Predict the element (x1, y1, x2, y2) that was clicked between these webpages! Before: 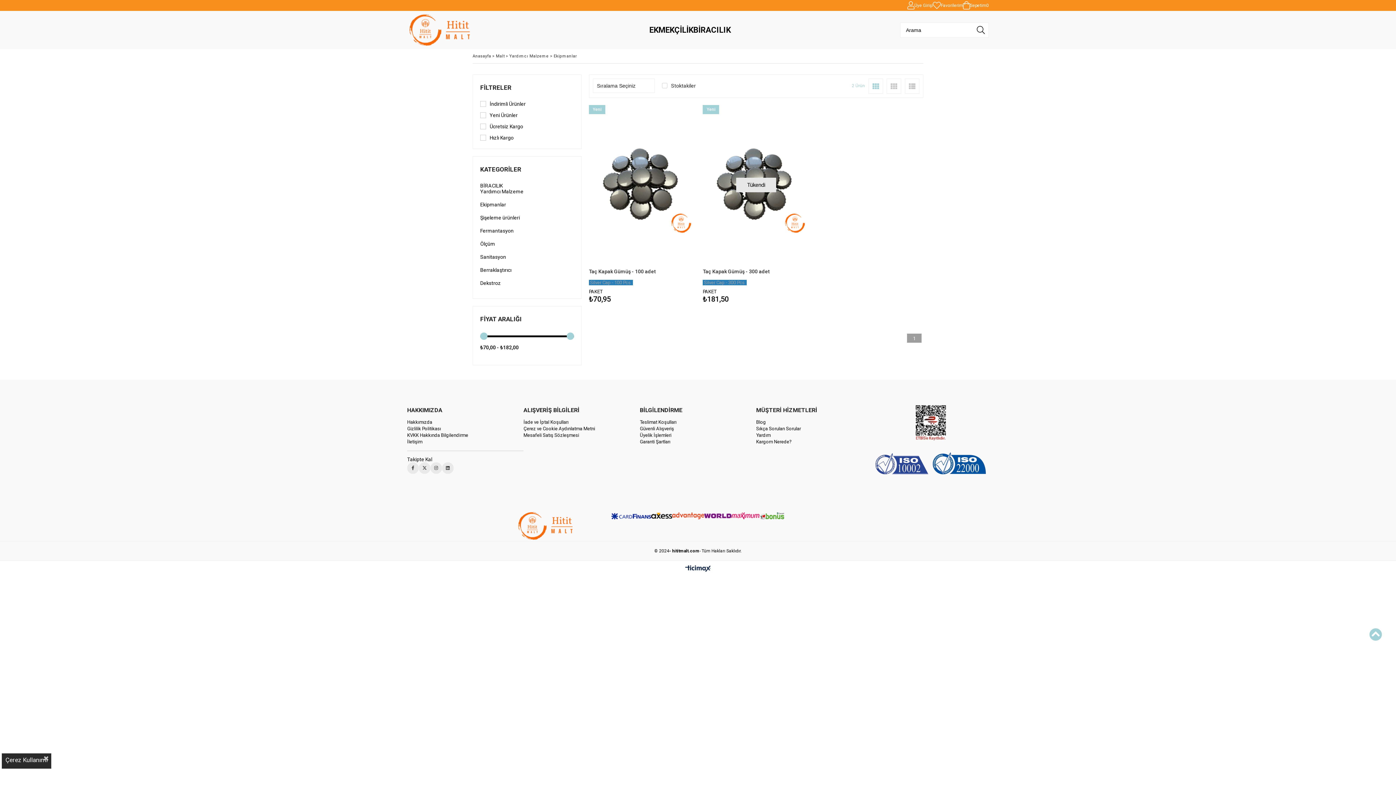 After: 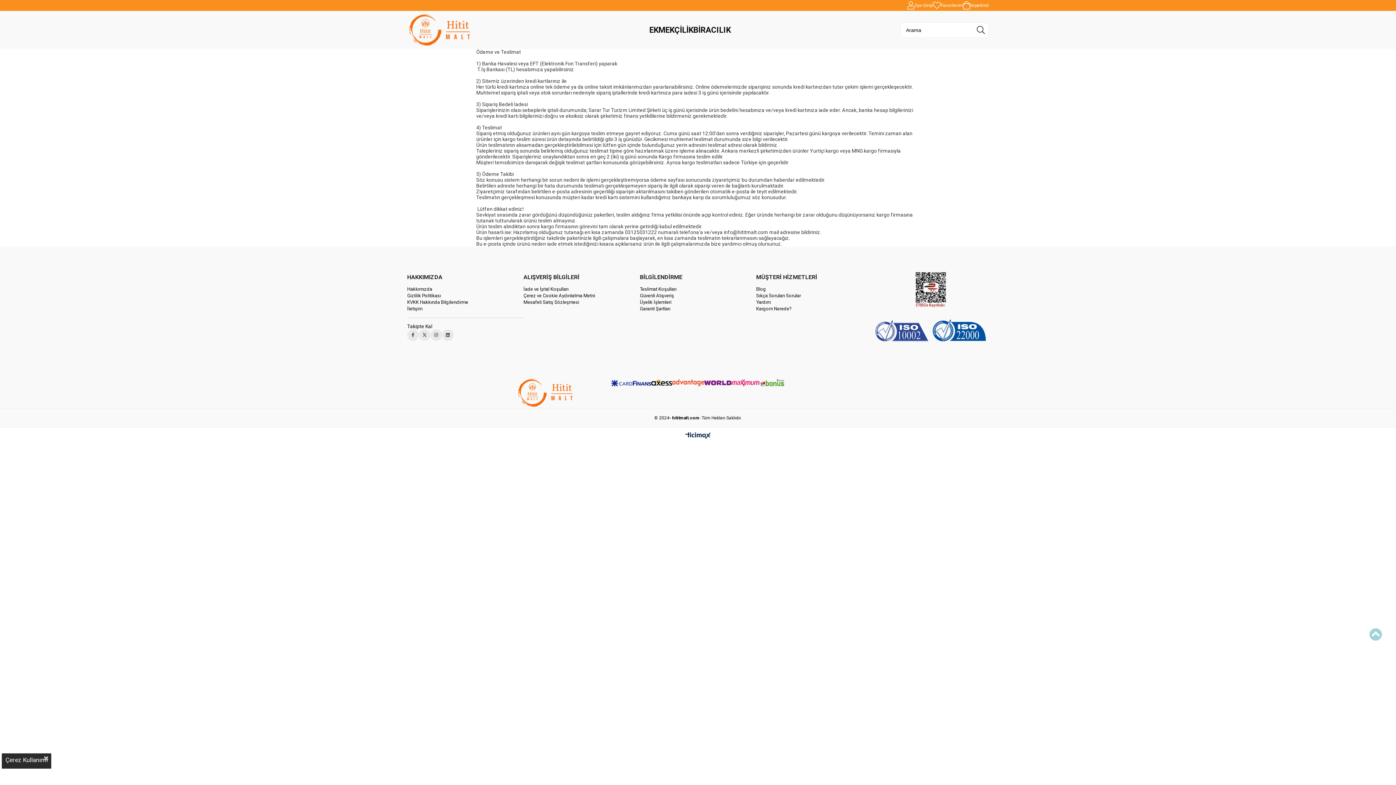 Action: label: Teslimat Koşulları bbox: (640, 419, 676, 425)